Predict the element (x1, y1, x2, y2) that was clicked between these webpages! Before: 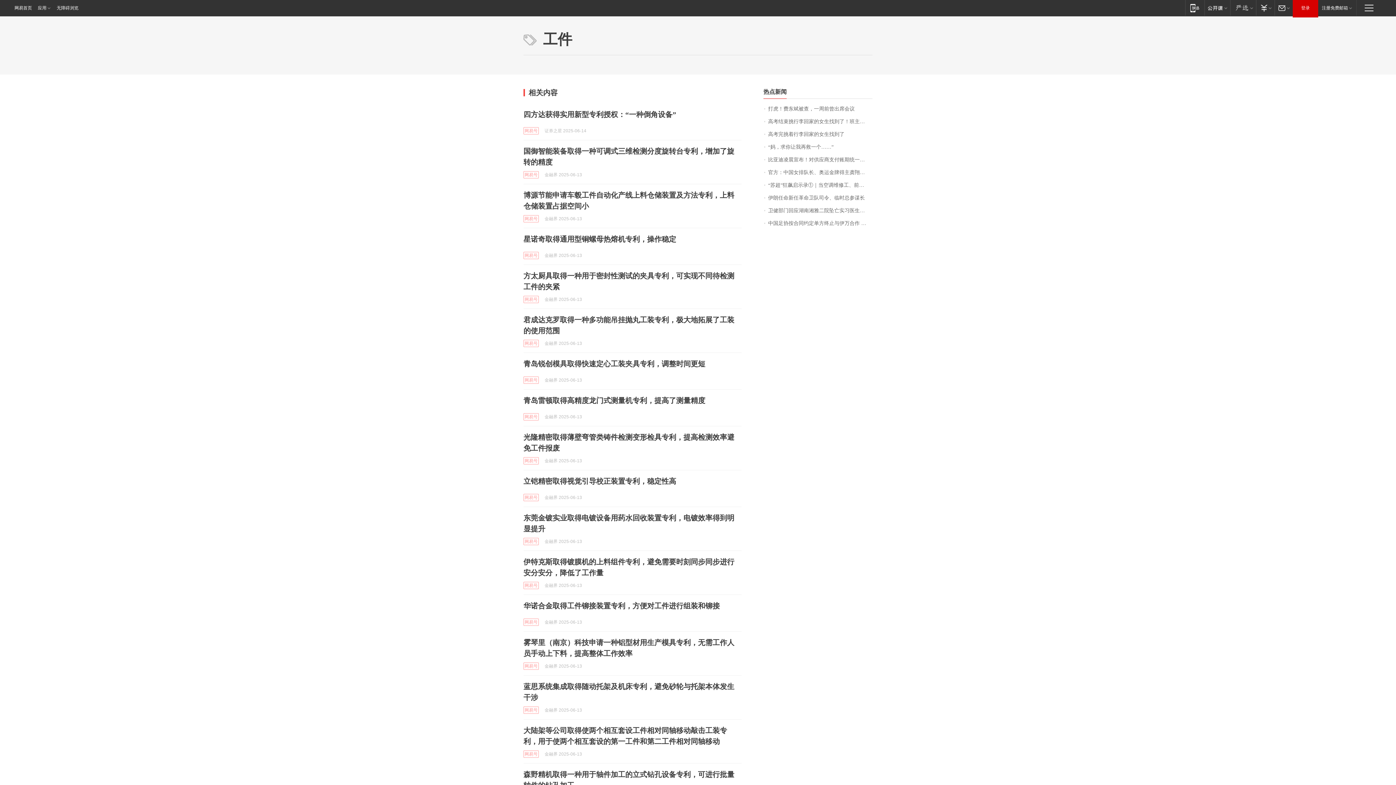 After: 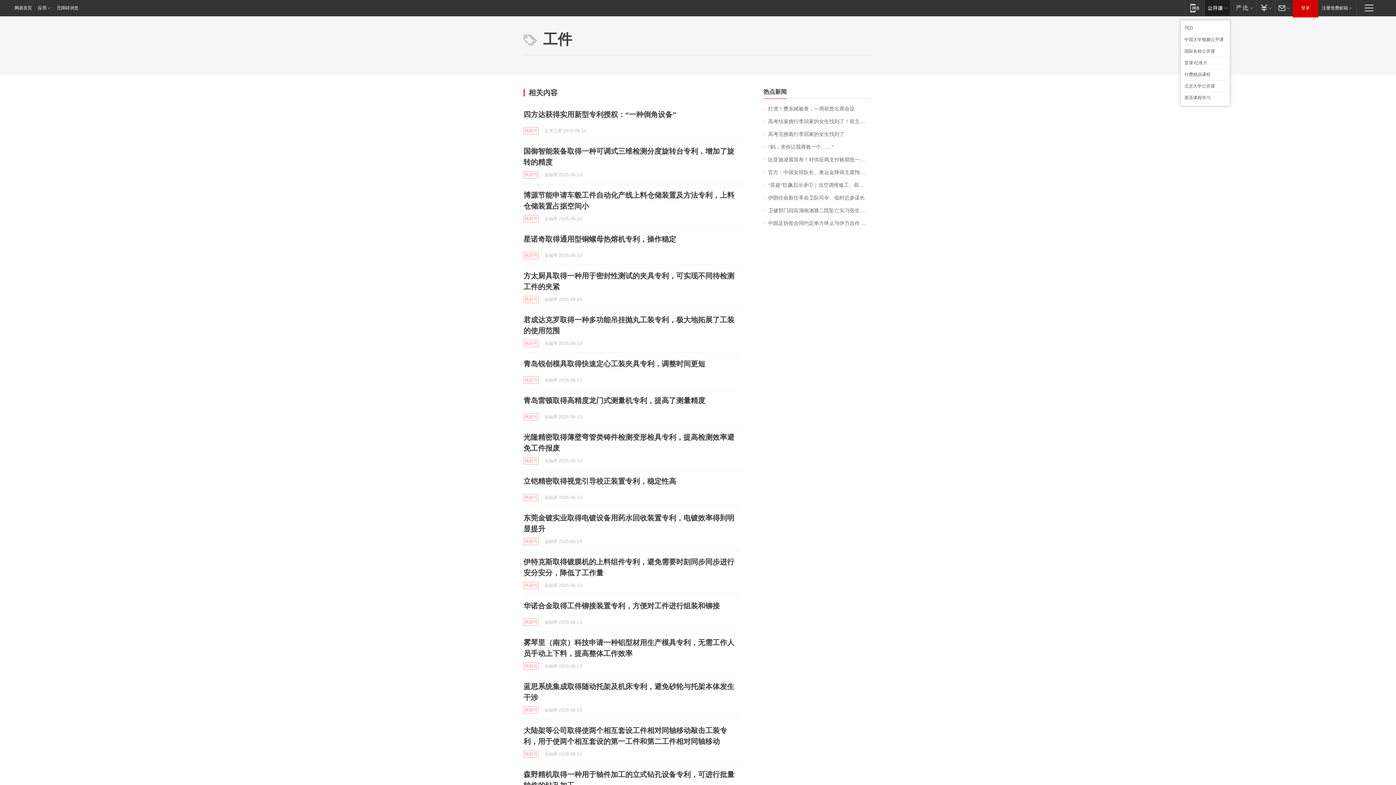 Action: bbox: (1204, 0, 1230, 15) label: 网易公开课